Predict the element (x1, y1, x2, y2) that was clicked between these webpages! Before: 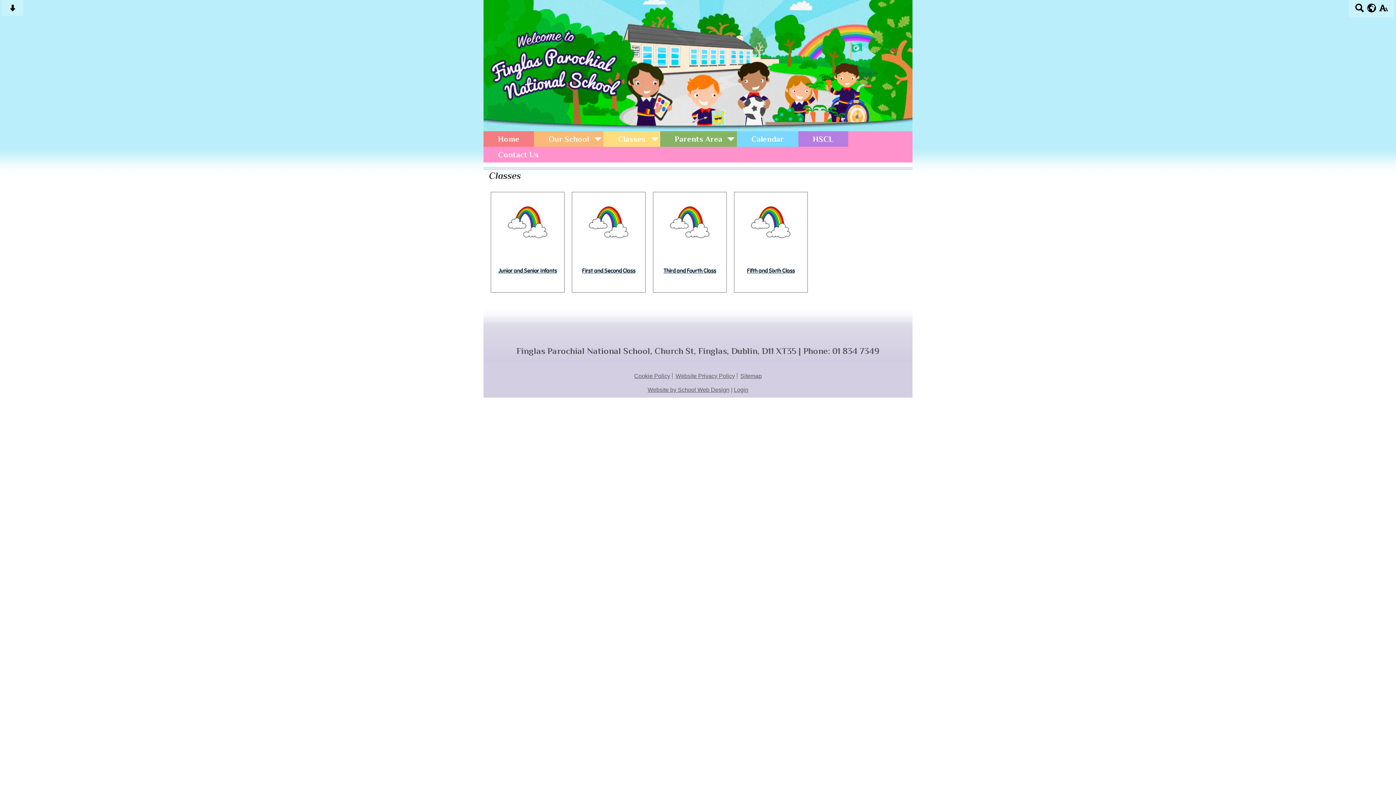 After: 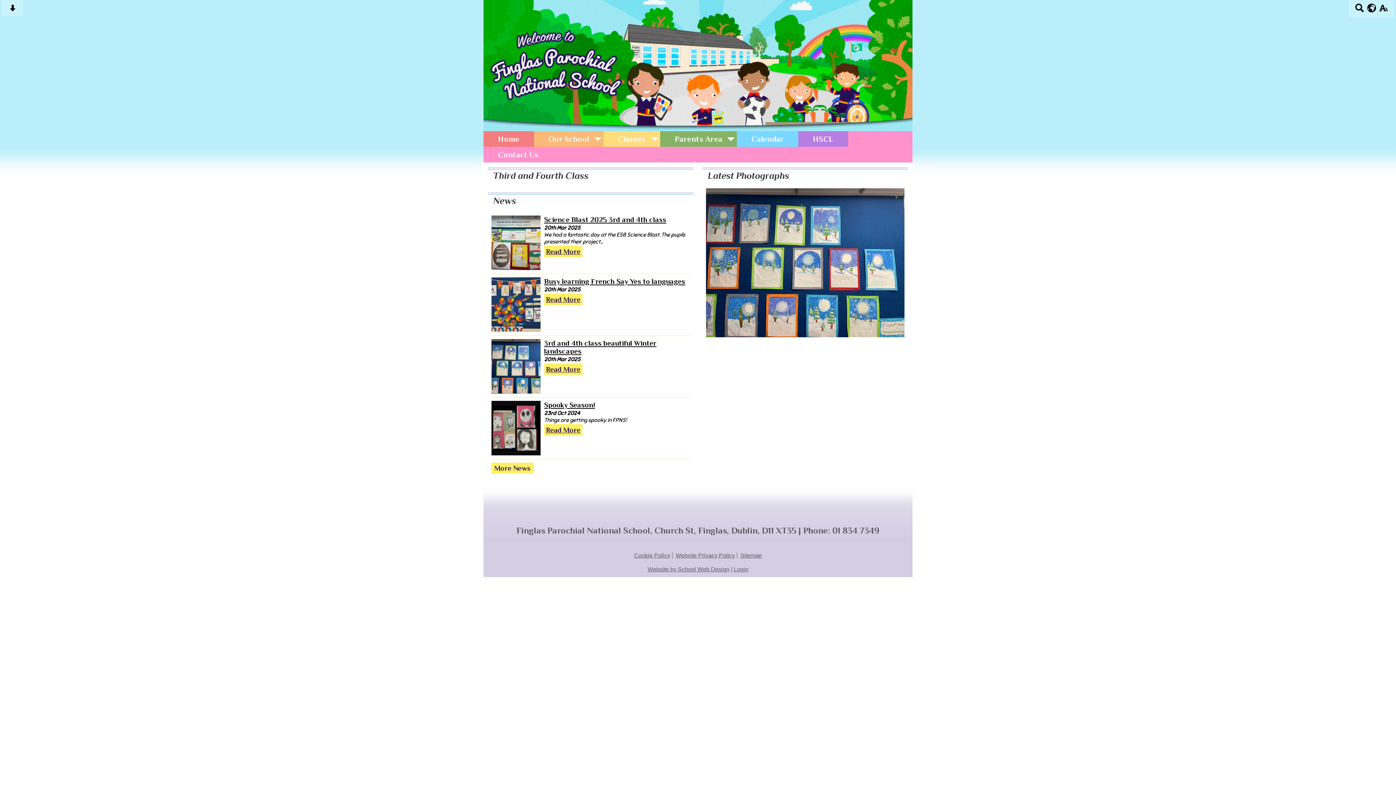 Action: bbox: (664, 242, 716, 249)